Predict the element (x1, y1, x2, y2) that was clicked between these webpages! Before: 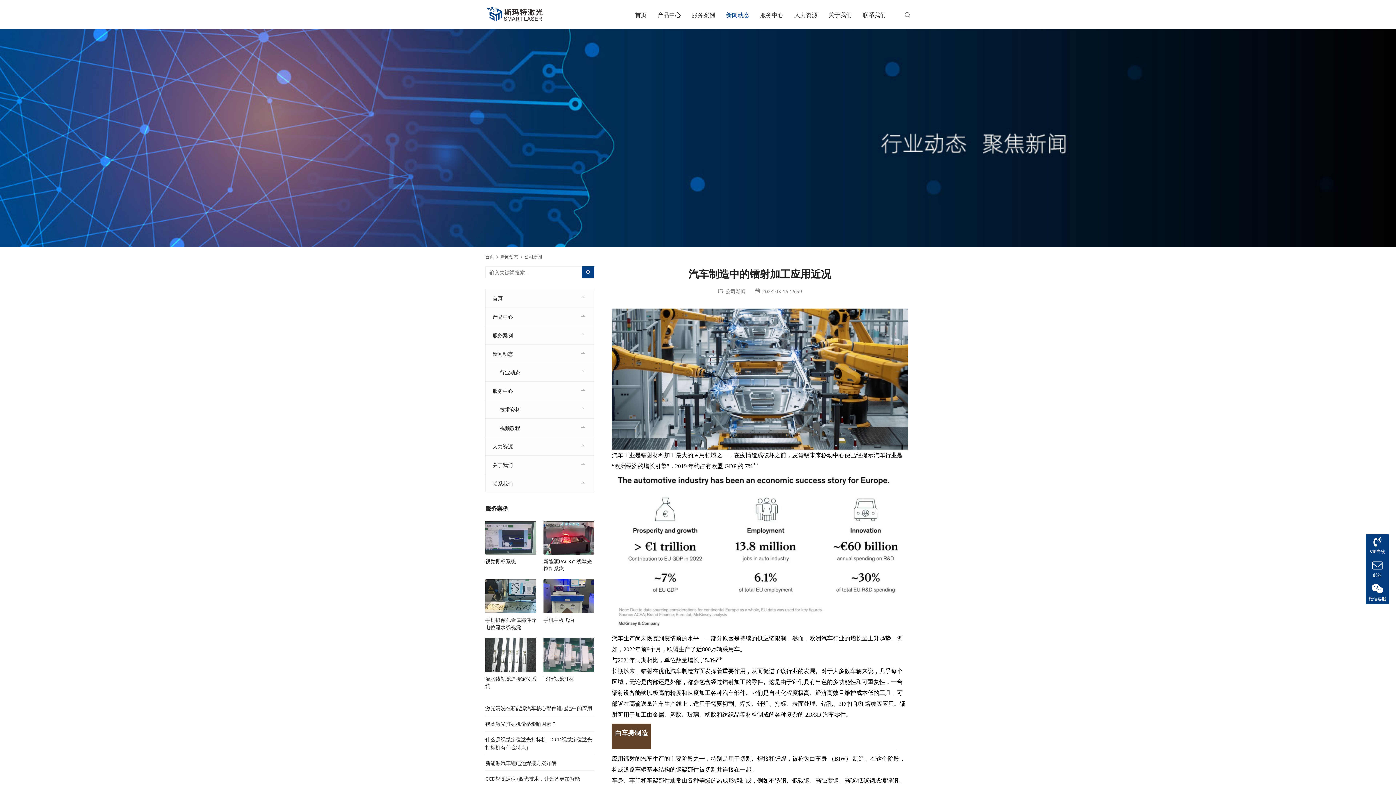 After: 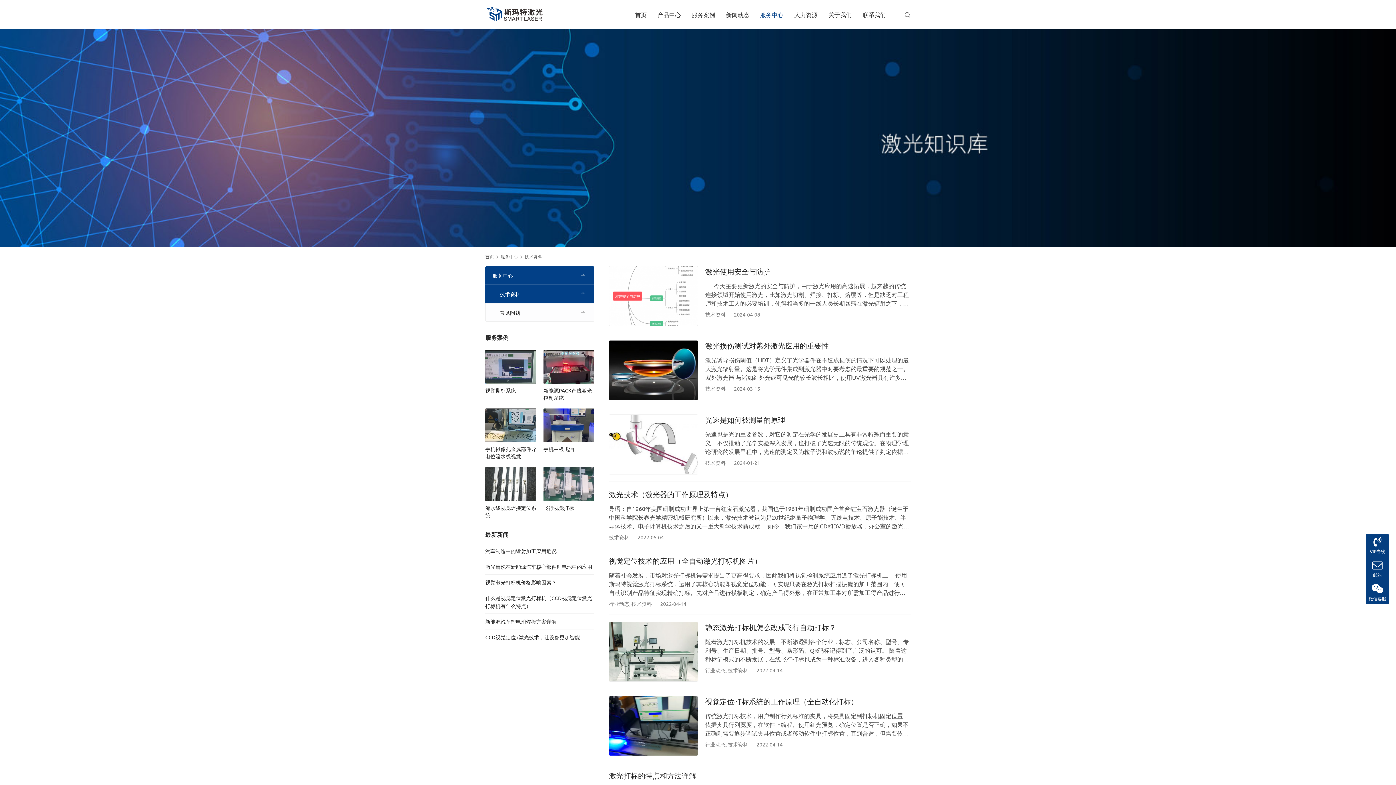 Action: bbox: (485, 400, 594, 418) label: 技术资料